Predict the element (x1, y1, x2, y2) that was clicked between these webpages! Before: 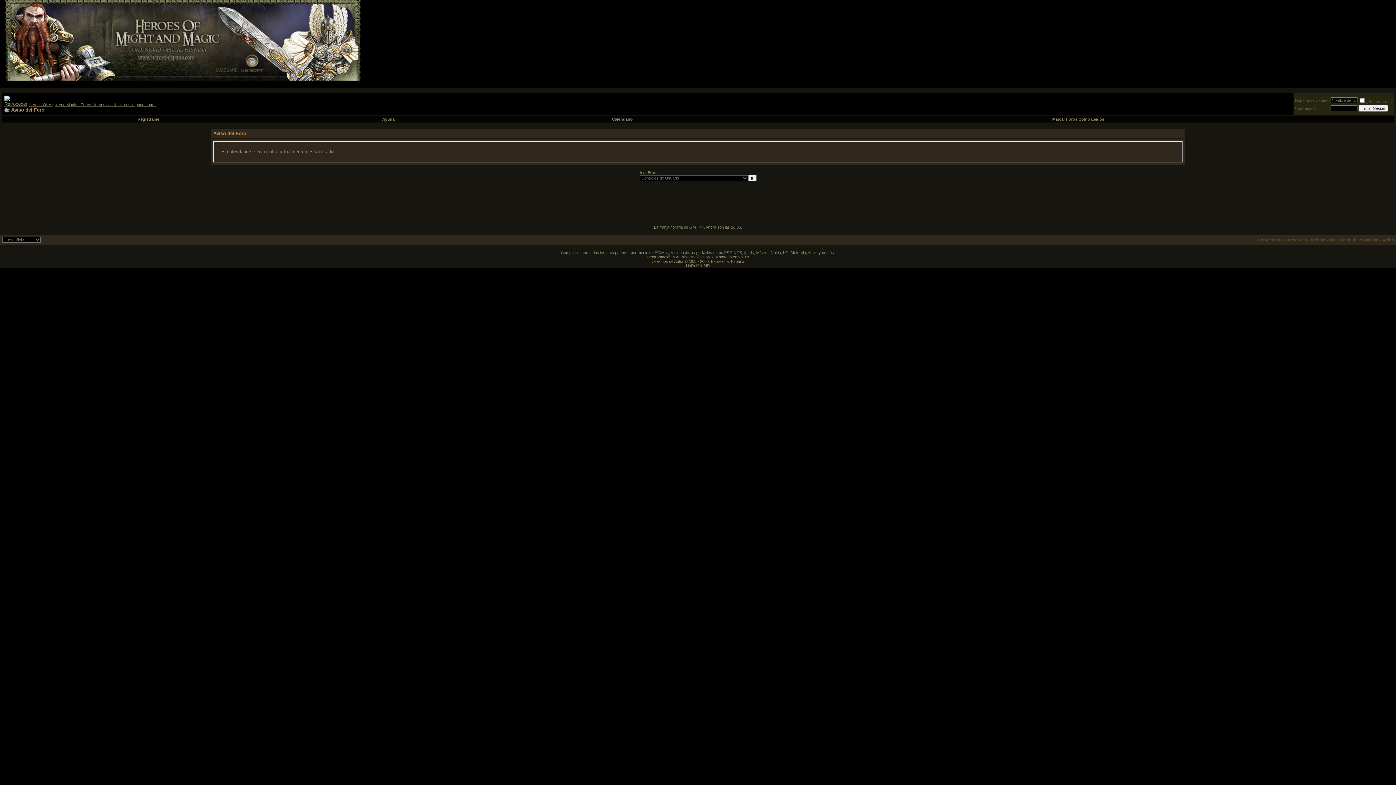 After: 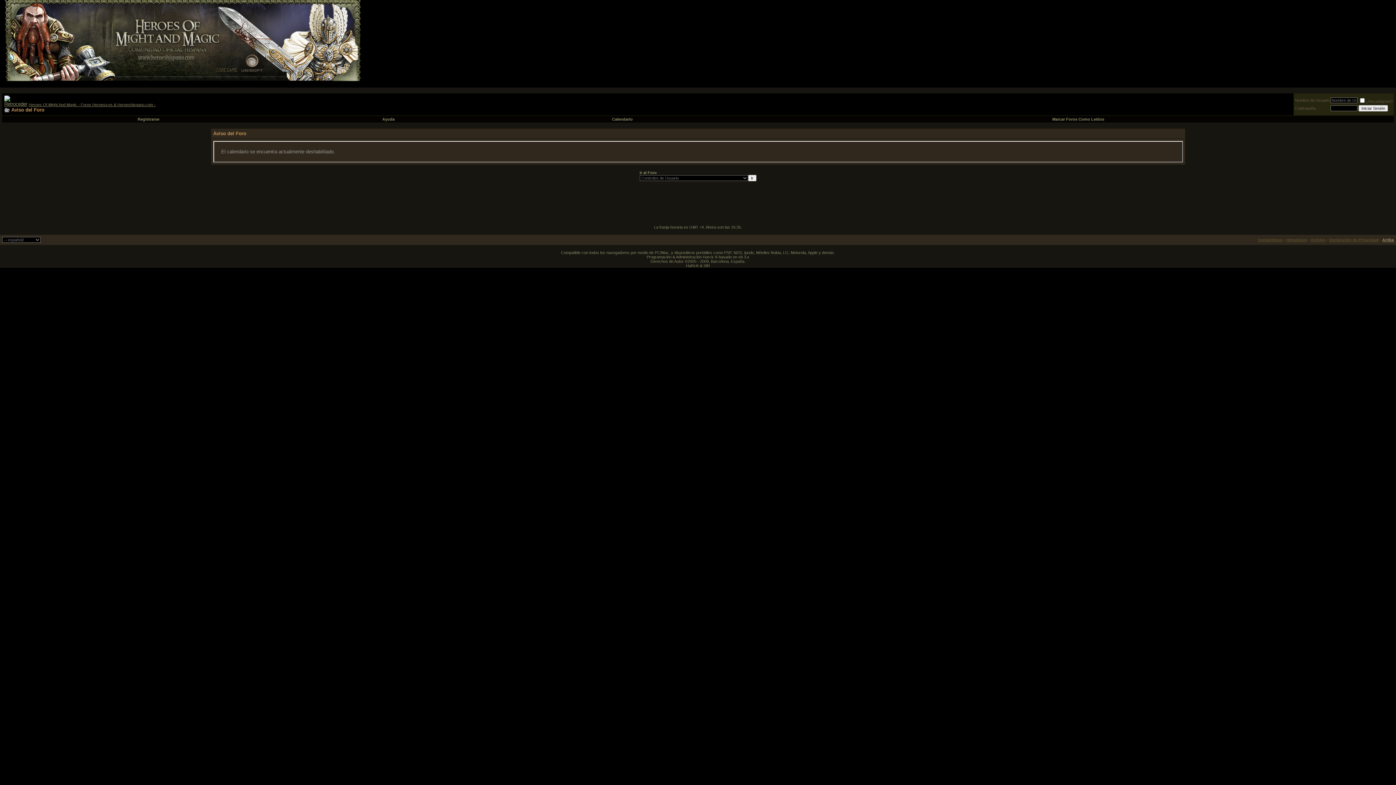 Action: bbox: (1382, 237, 1394, 242) label: Arriba